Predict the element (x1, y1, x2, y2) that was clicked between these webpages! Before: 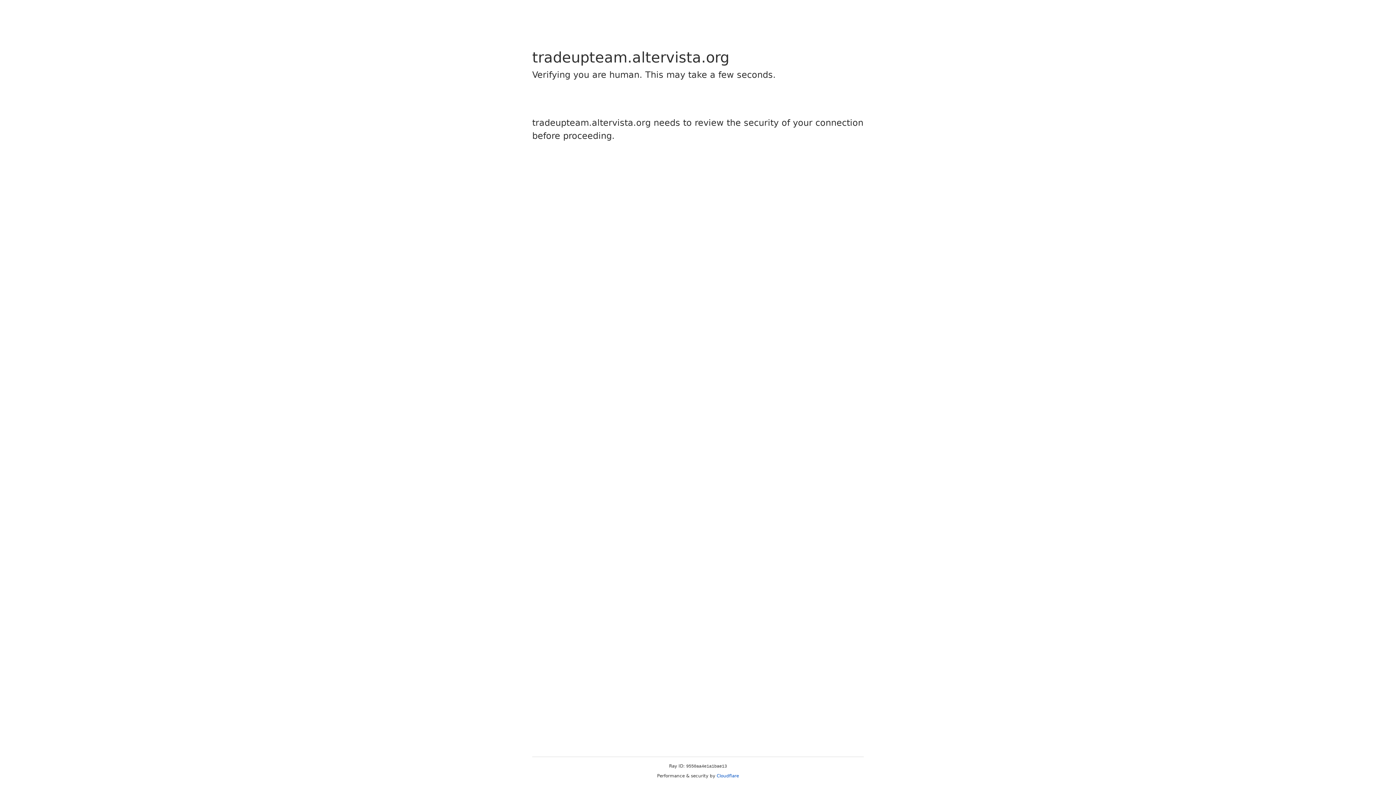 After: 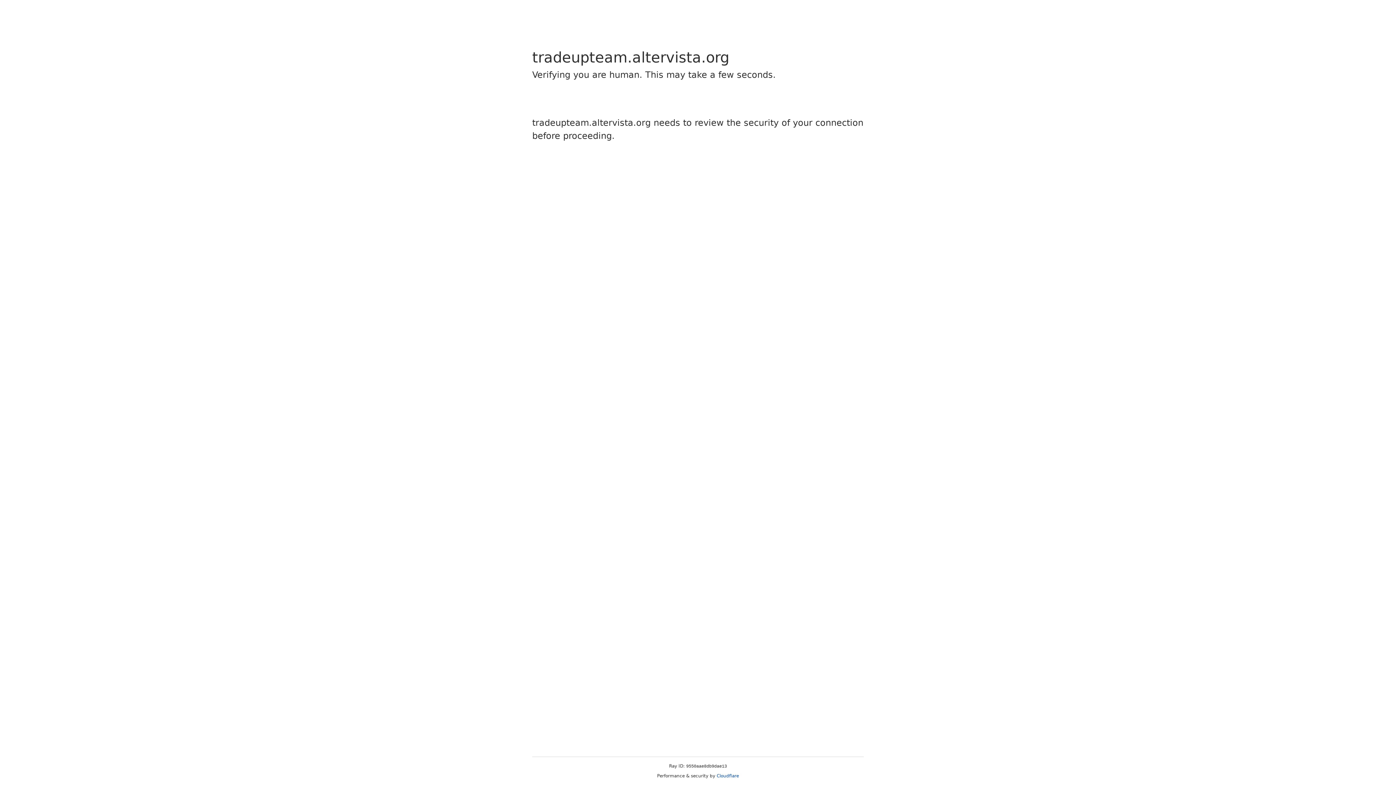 Action: label: Cloudflare bbox: (716, 773, 739, 778)